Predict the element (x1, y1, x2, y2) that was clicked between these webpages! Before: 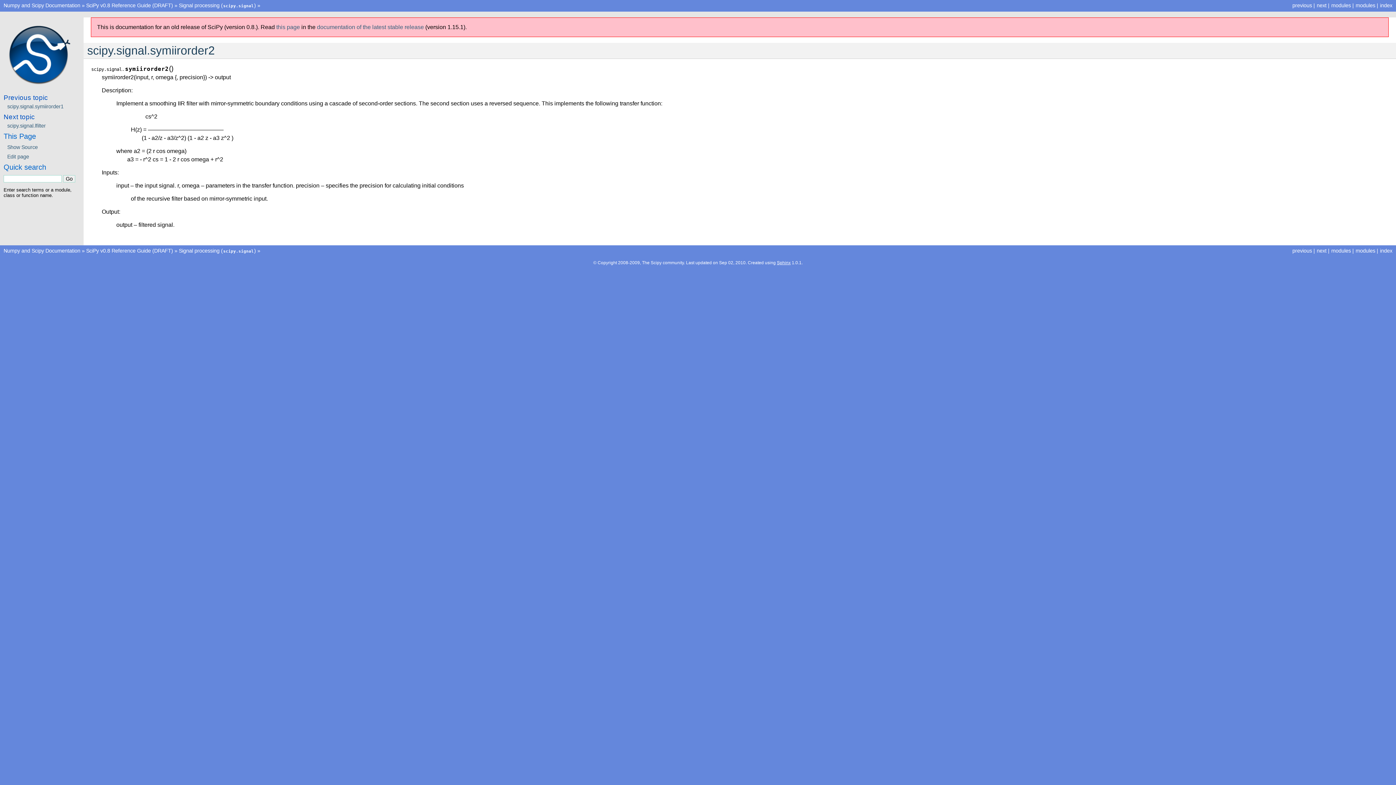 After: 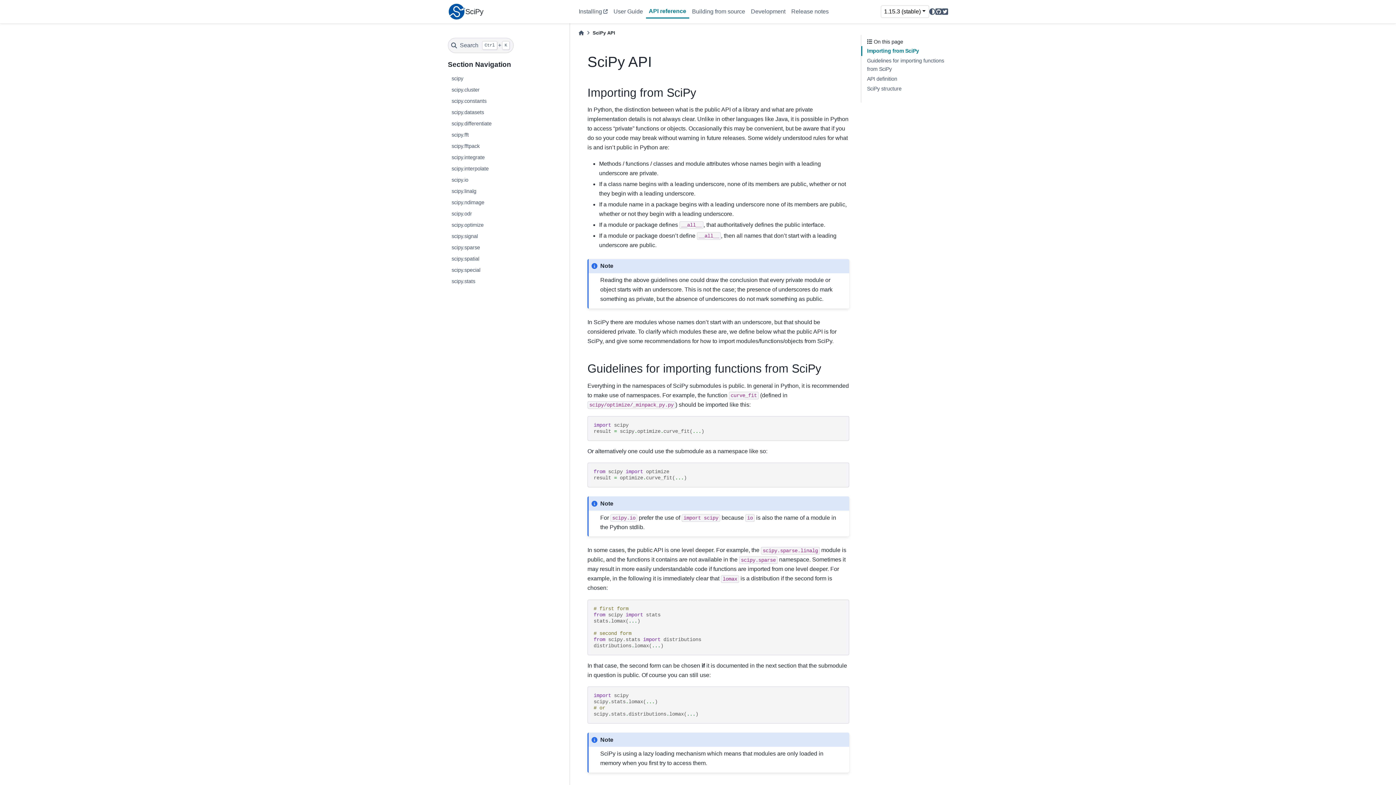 Action: bbox: (317, 24, 424, 30) label: documentation of the latest stable release